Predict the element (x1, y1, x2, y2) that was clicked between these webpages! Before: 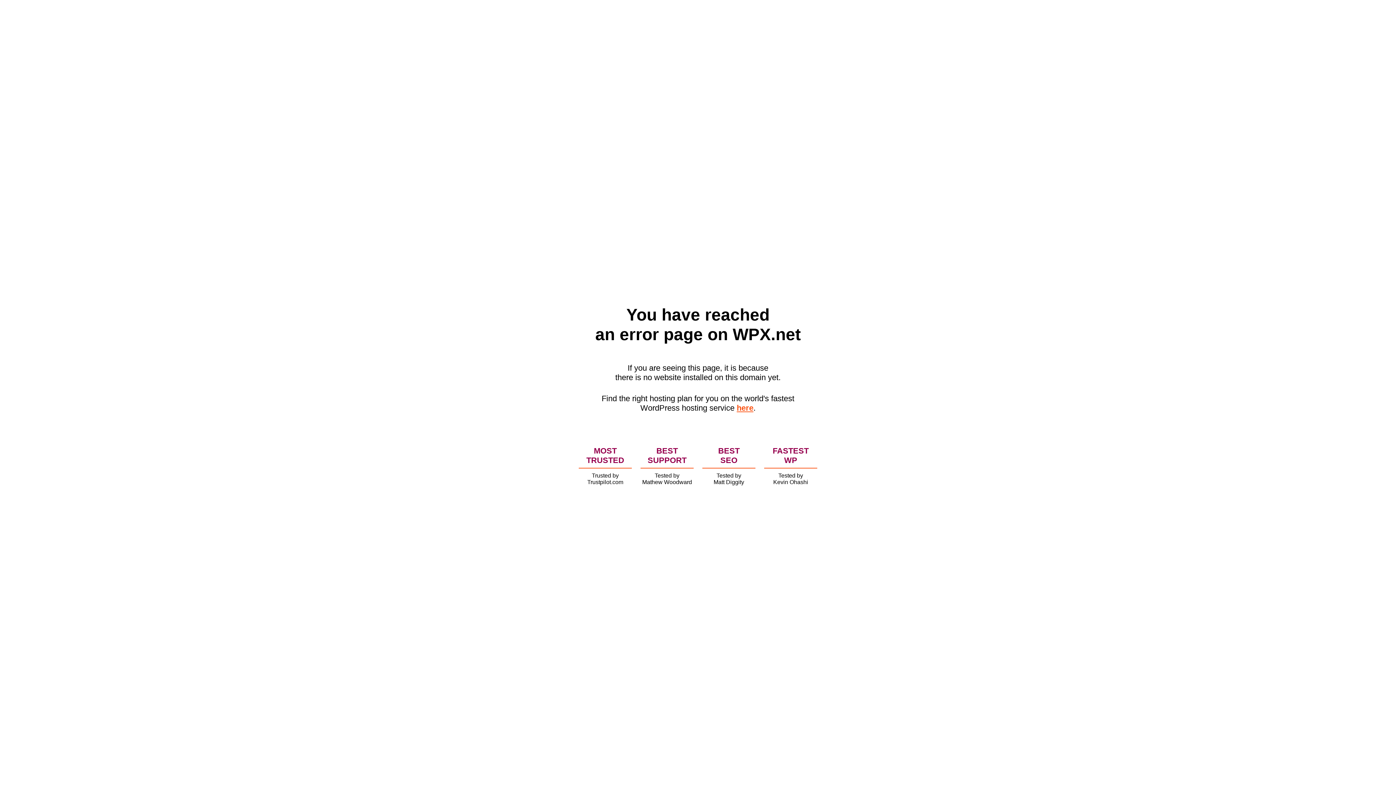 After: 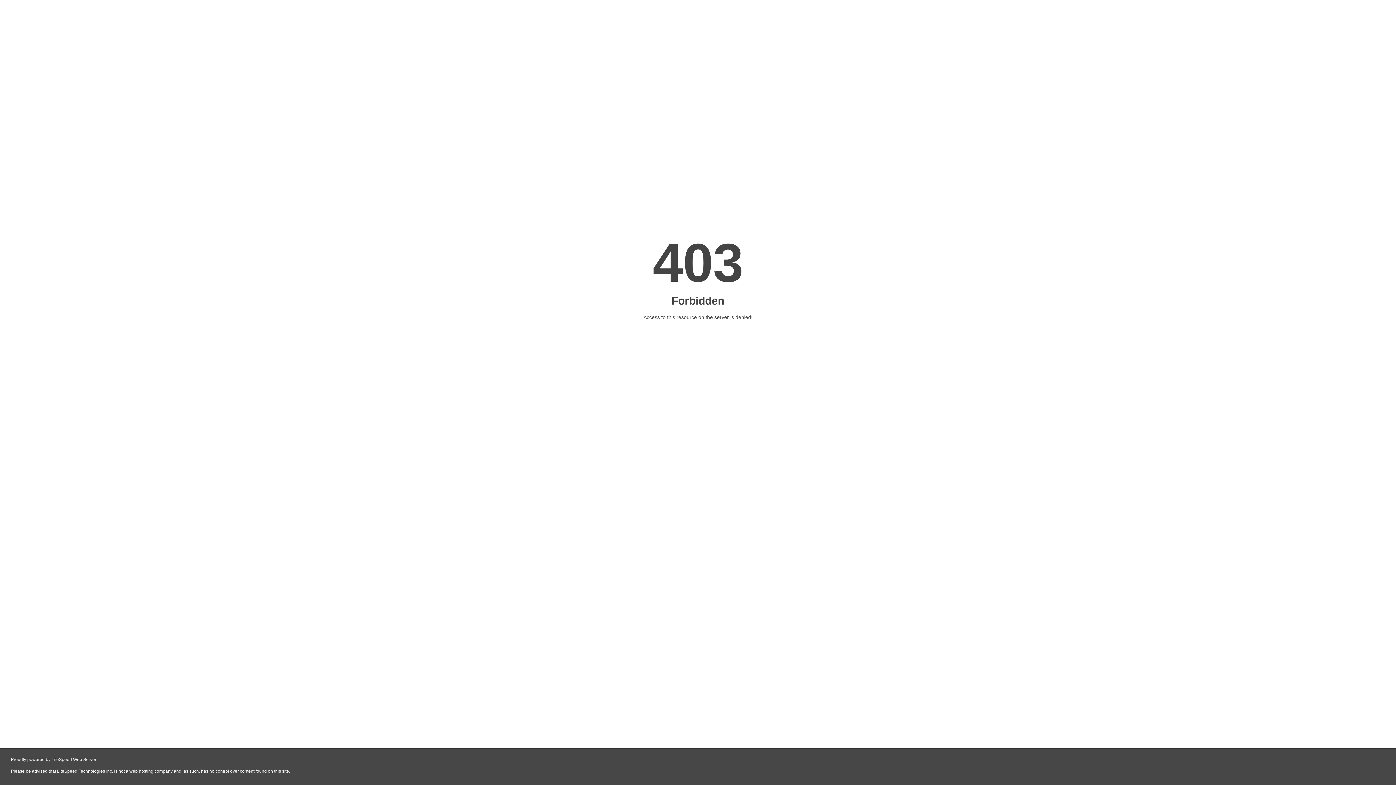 Action: bbox: (736, 403, 753, 412) label: here